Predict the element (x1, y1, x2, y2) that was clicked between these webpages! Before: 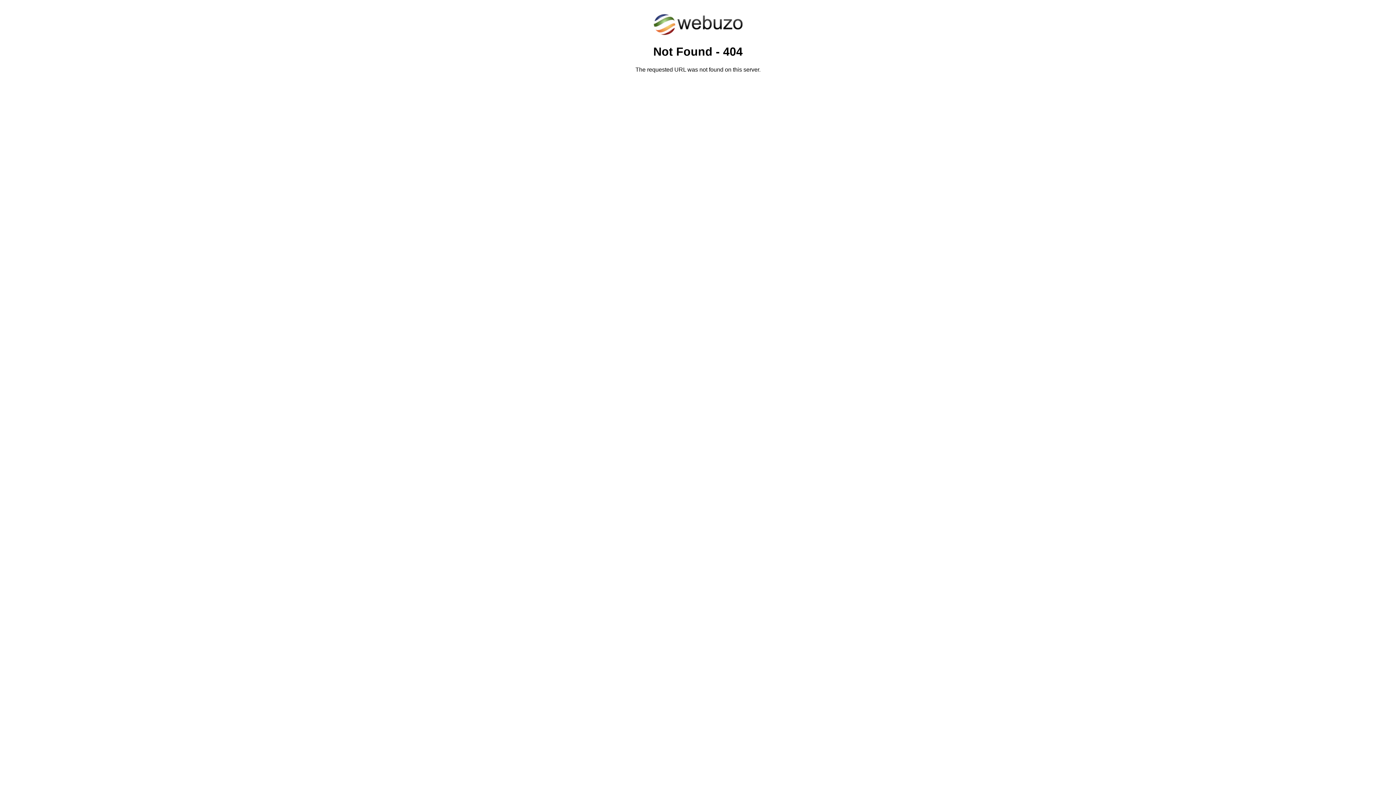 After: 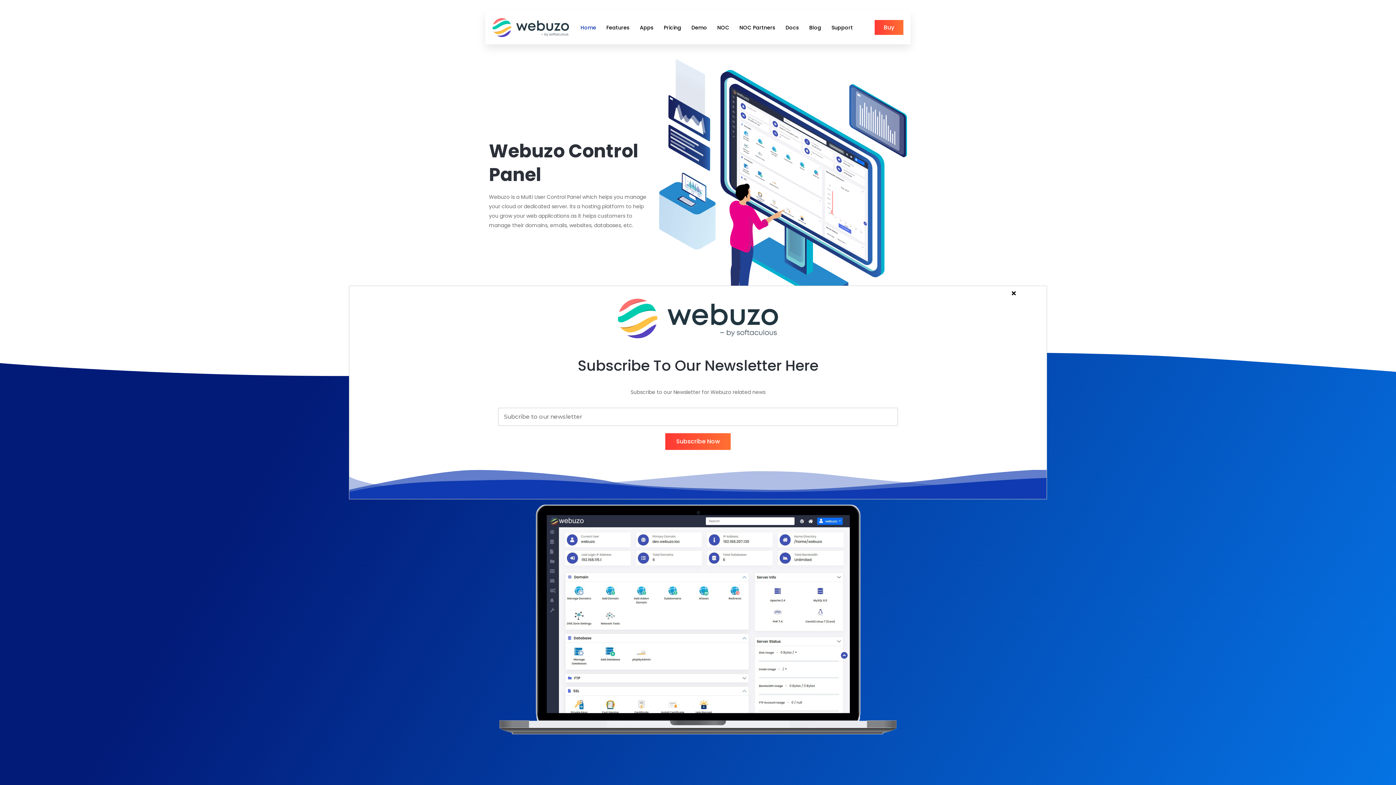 Action: bbox: (652, 30, 743, 37)